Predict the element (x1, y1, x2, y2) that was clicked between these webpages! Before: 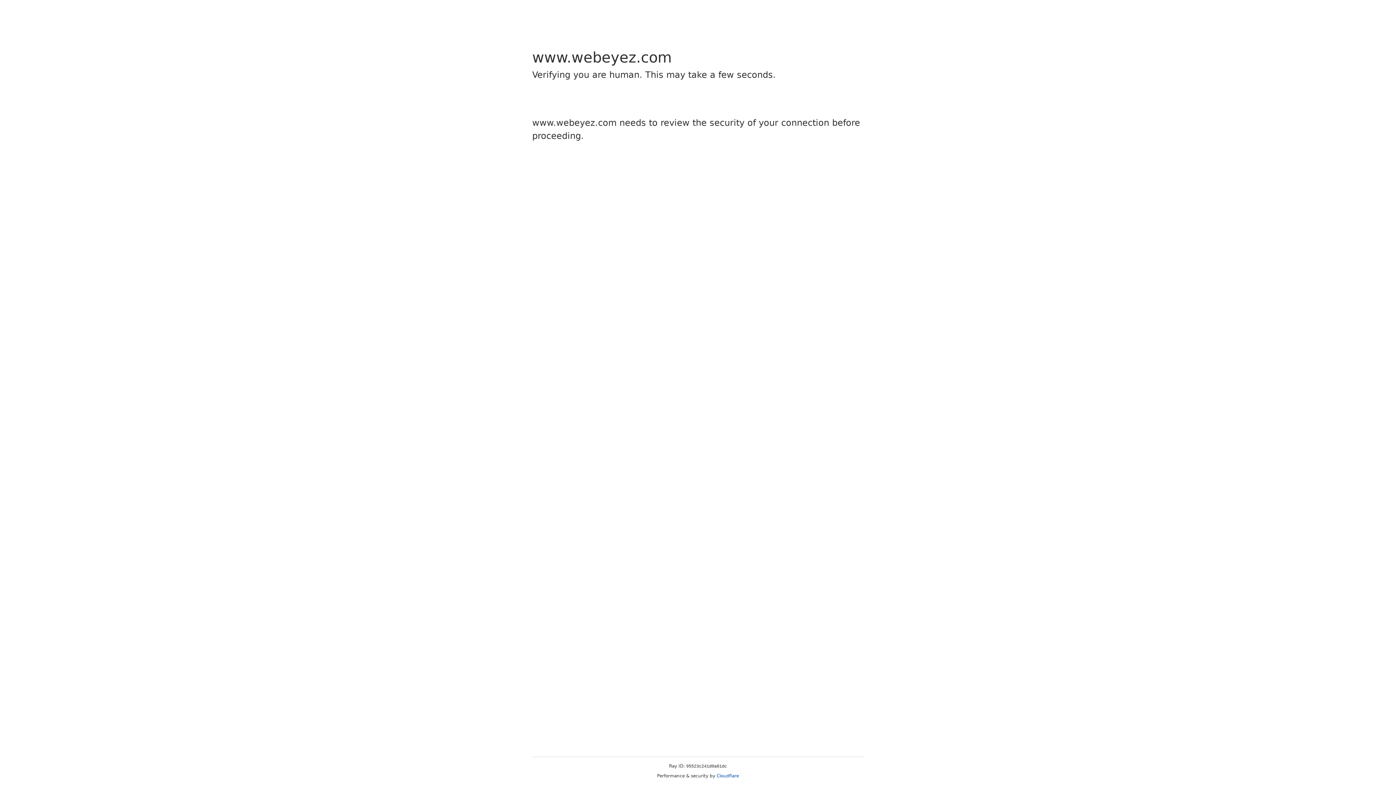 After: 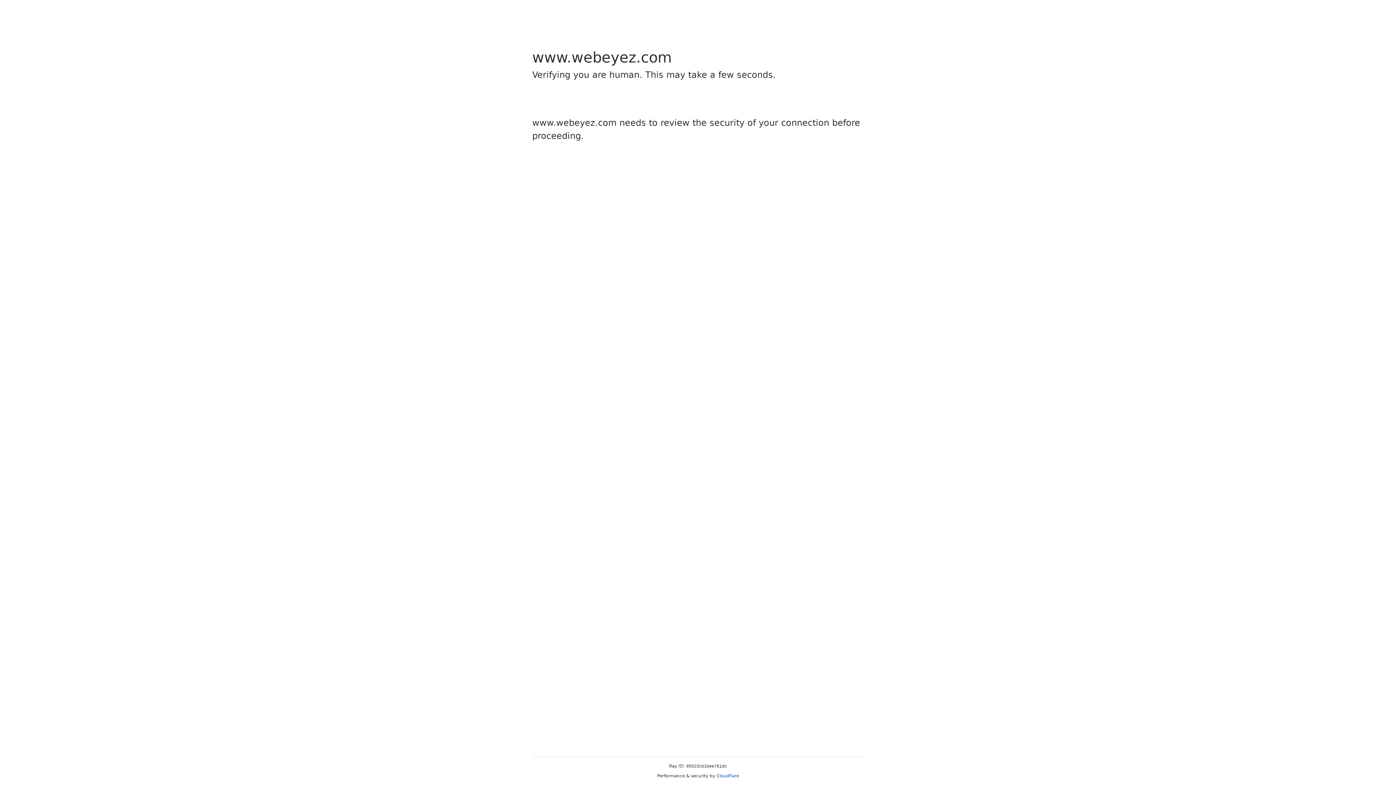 Action: bbox: (716, 773, 739, 778) label: Cloudflare